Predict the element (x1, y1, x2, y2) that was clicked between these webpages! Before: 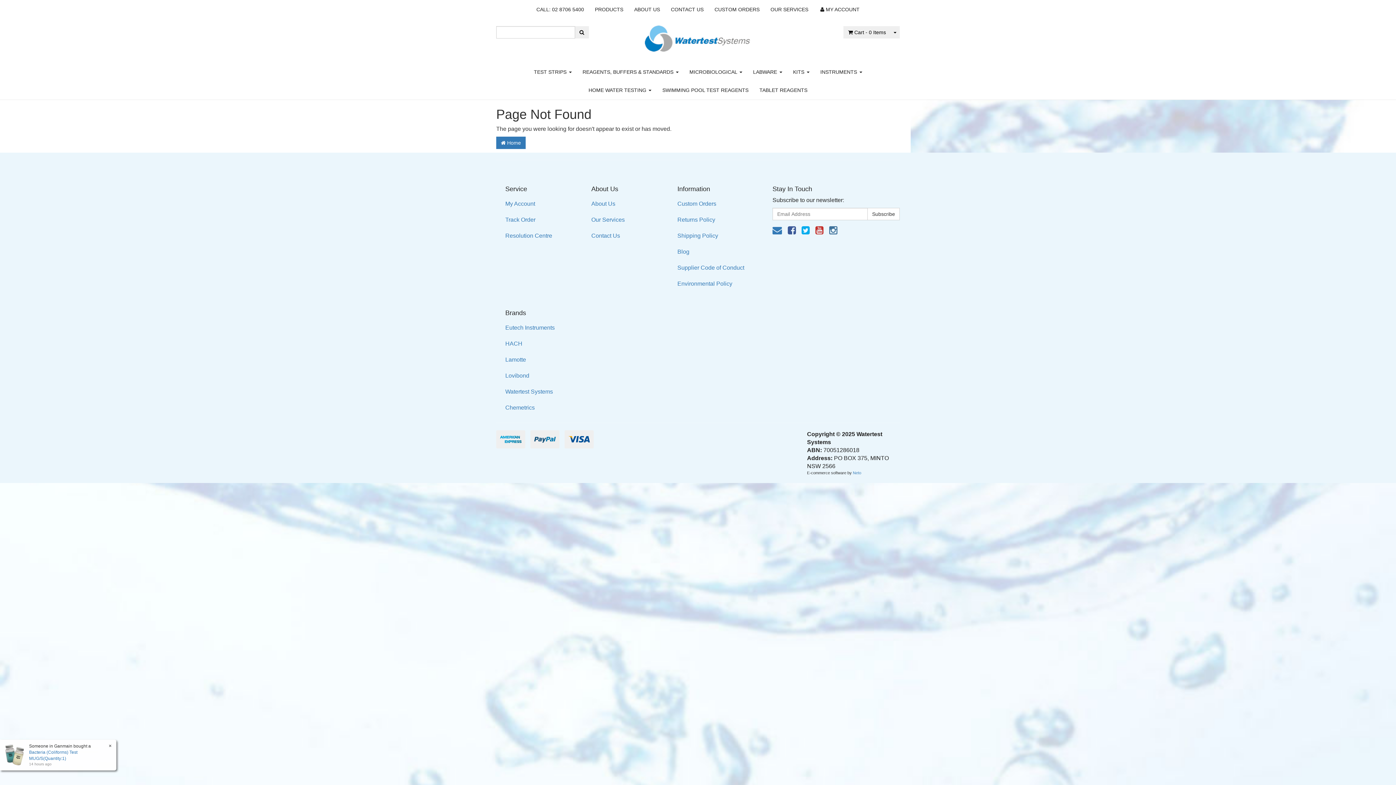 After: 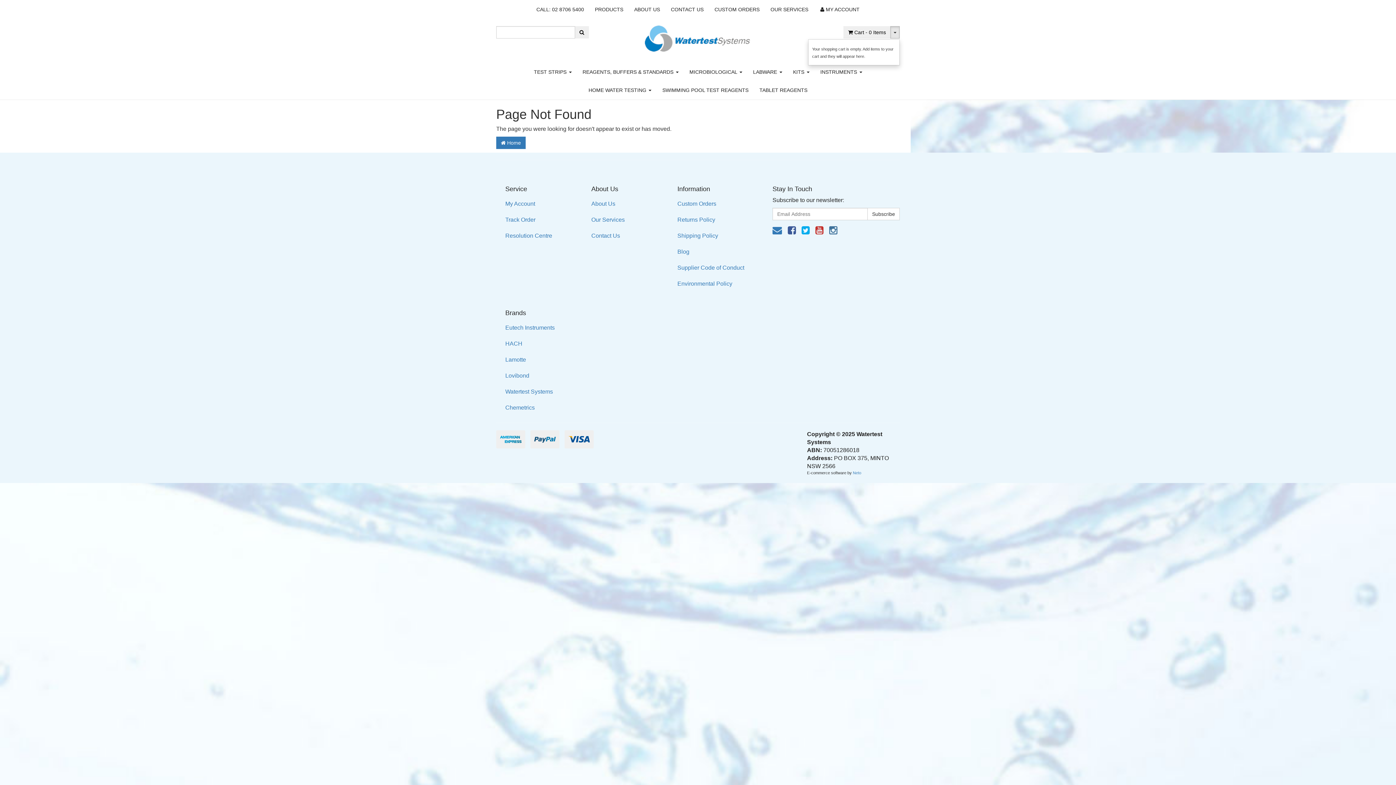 Action: bbox: (890, 26, 900, 38)